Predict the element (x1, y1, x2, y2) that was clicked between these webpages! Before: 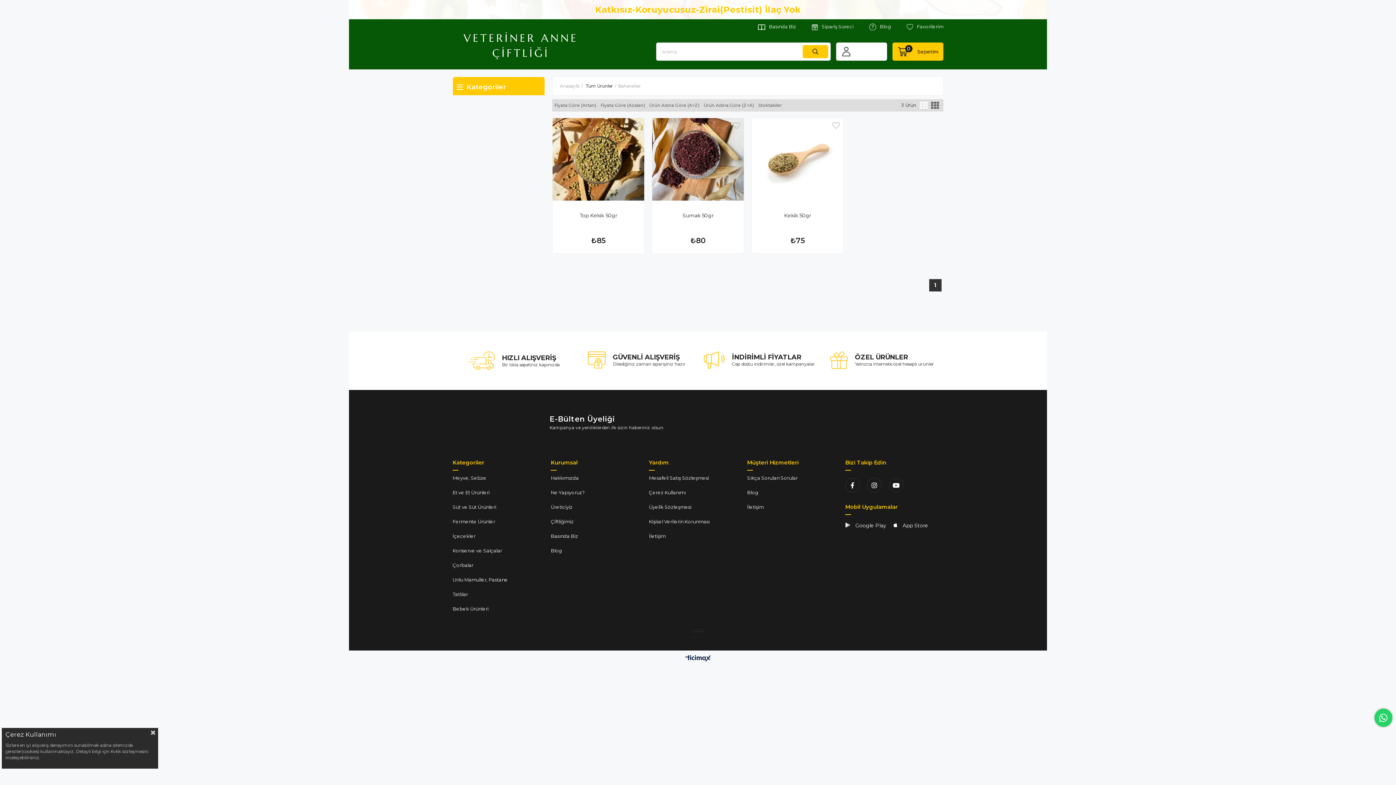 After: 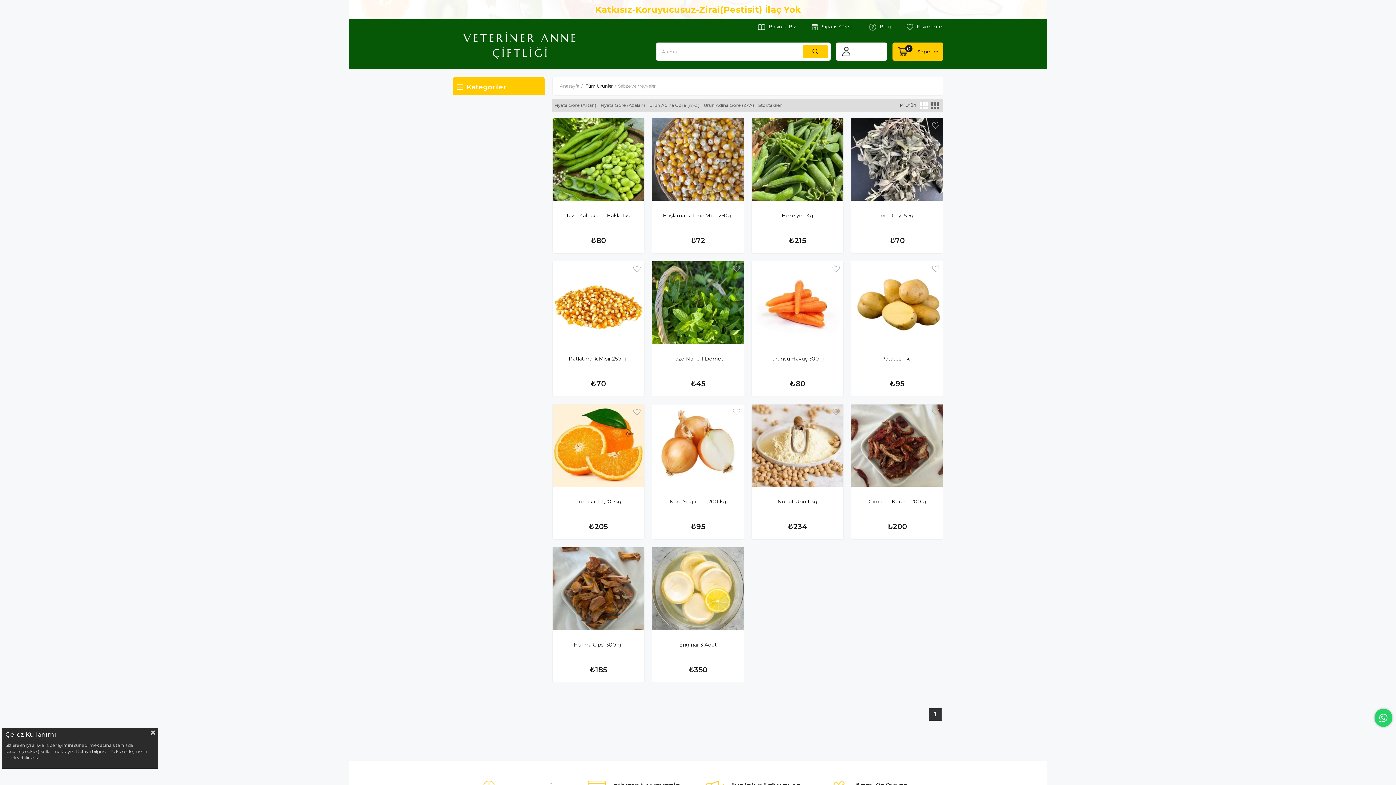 Action: label: Meyve, Sebze bbox: (452, 475, 486, 481)